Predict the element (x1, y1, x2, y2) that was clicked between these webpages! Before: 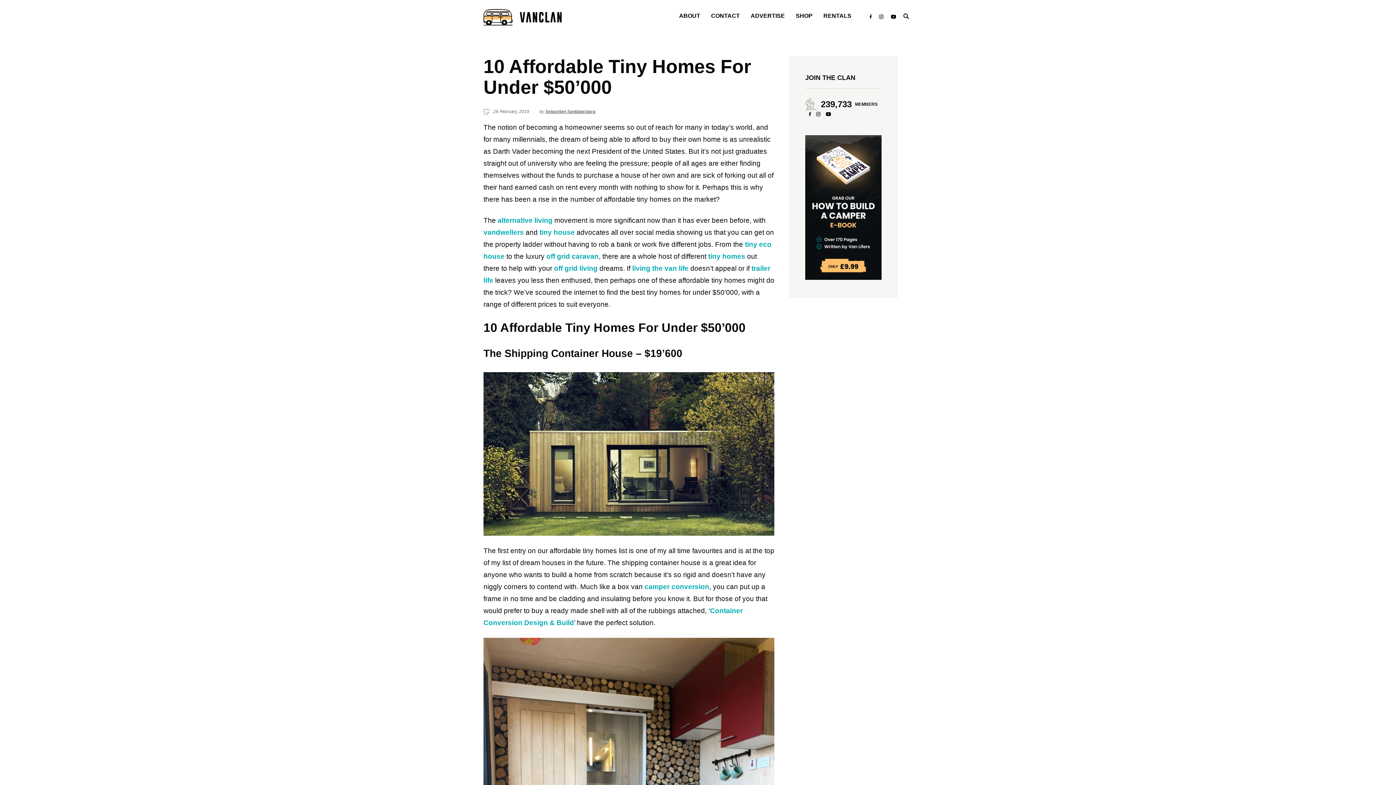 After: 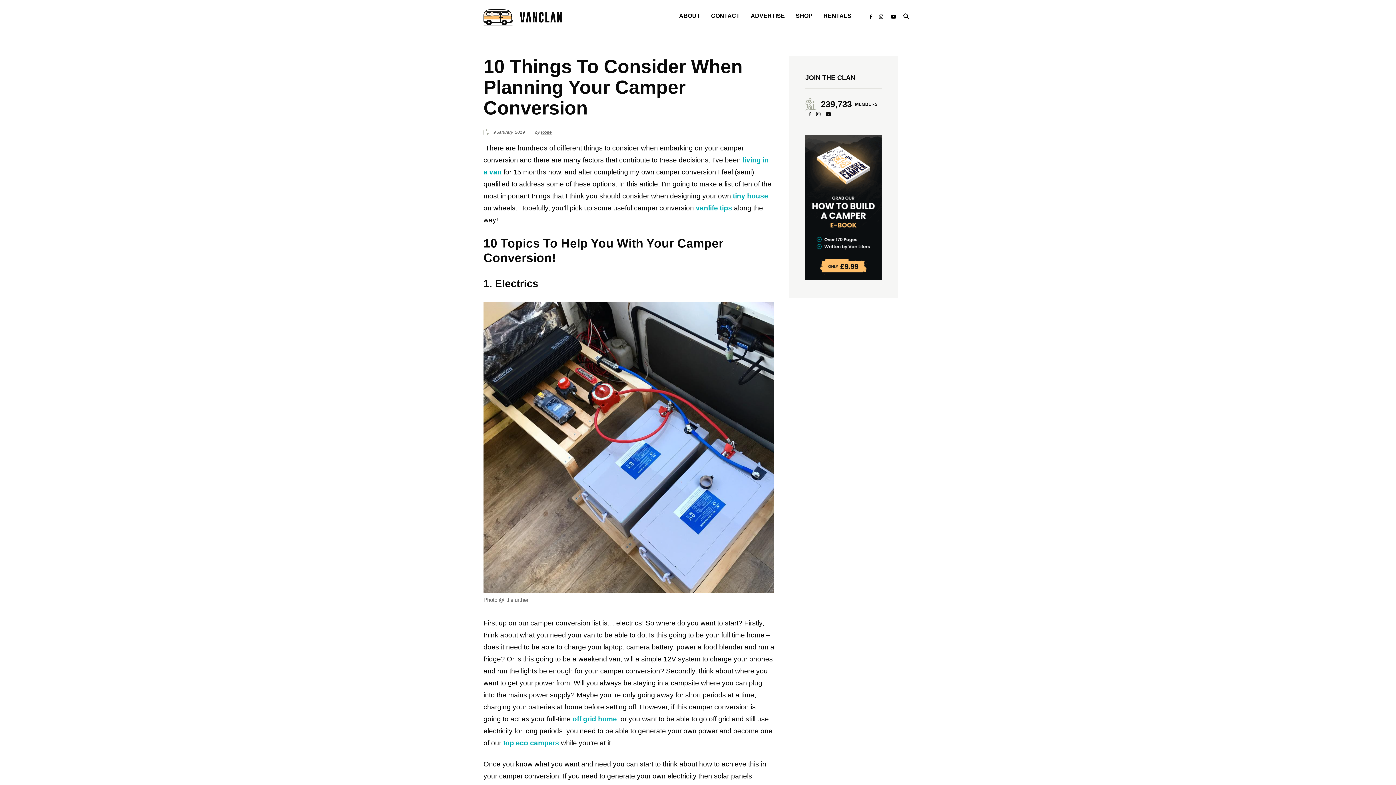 Action: bbox: (644, 583, 709, 590) label: camper conversion